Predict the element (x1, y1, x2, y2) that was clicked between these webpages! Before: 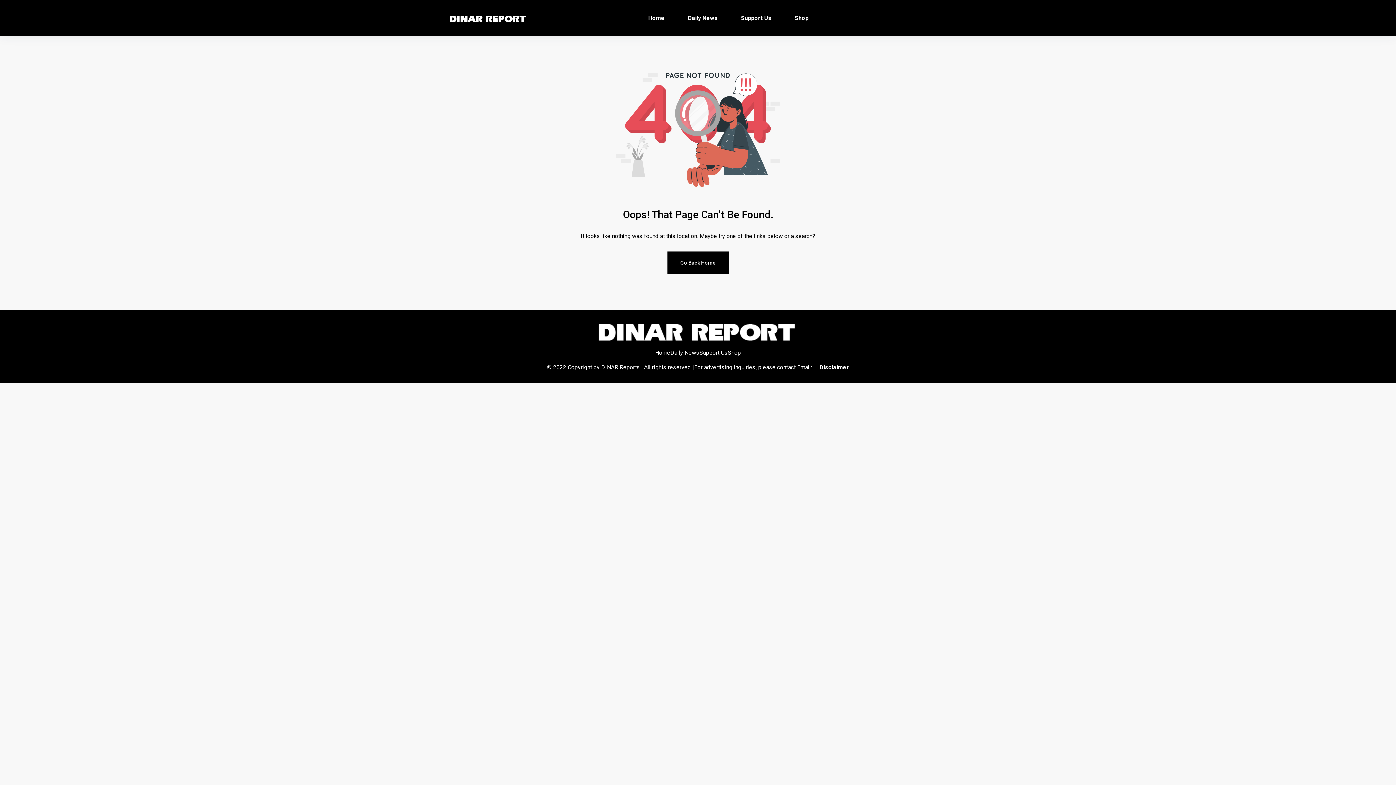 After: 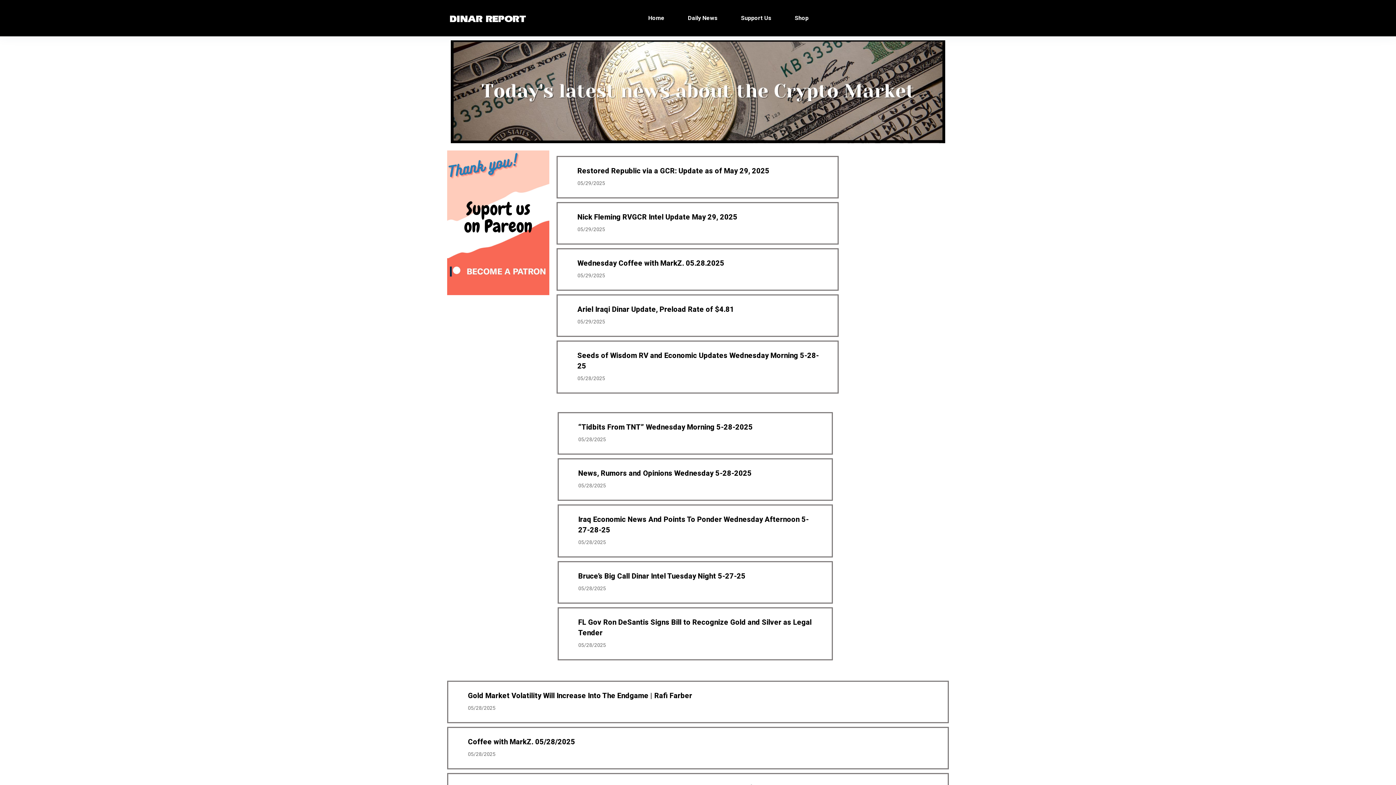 Action: label: Home bbox: (655, 348, 670, 357)